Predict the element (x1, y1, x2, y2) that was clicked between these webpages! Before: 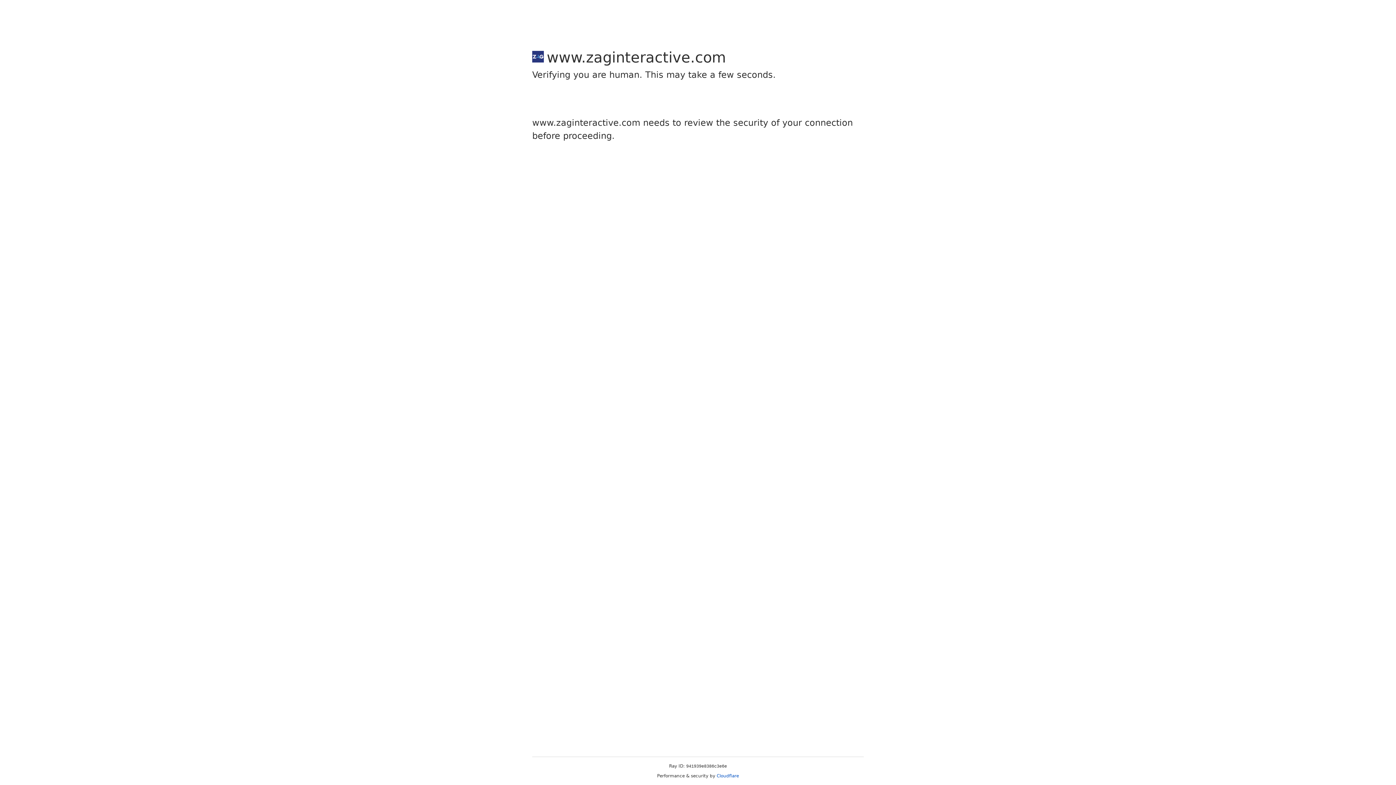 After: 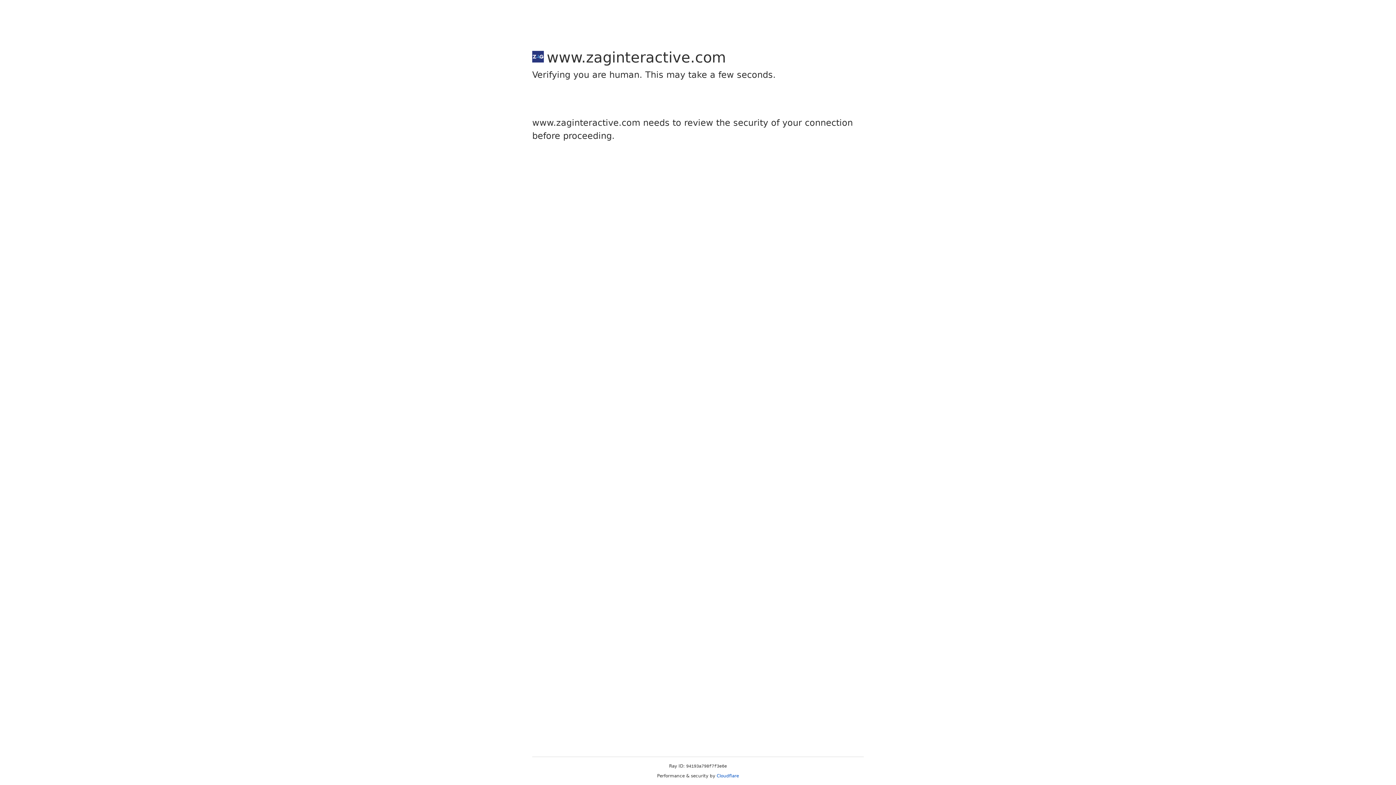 Action: bbox: (716, 773, 739, 778) label: Cloudflare